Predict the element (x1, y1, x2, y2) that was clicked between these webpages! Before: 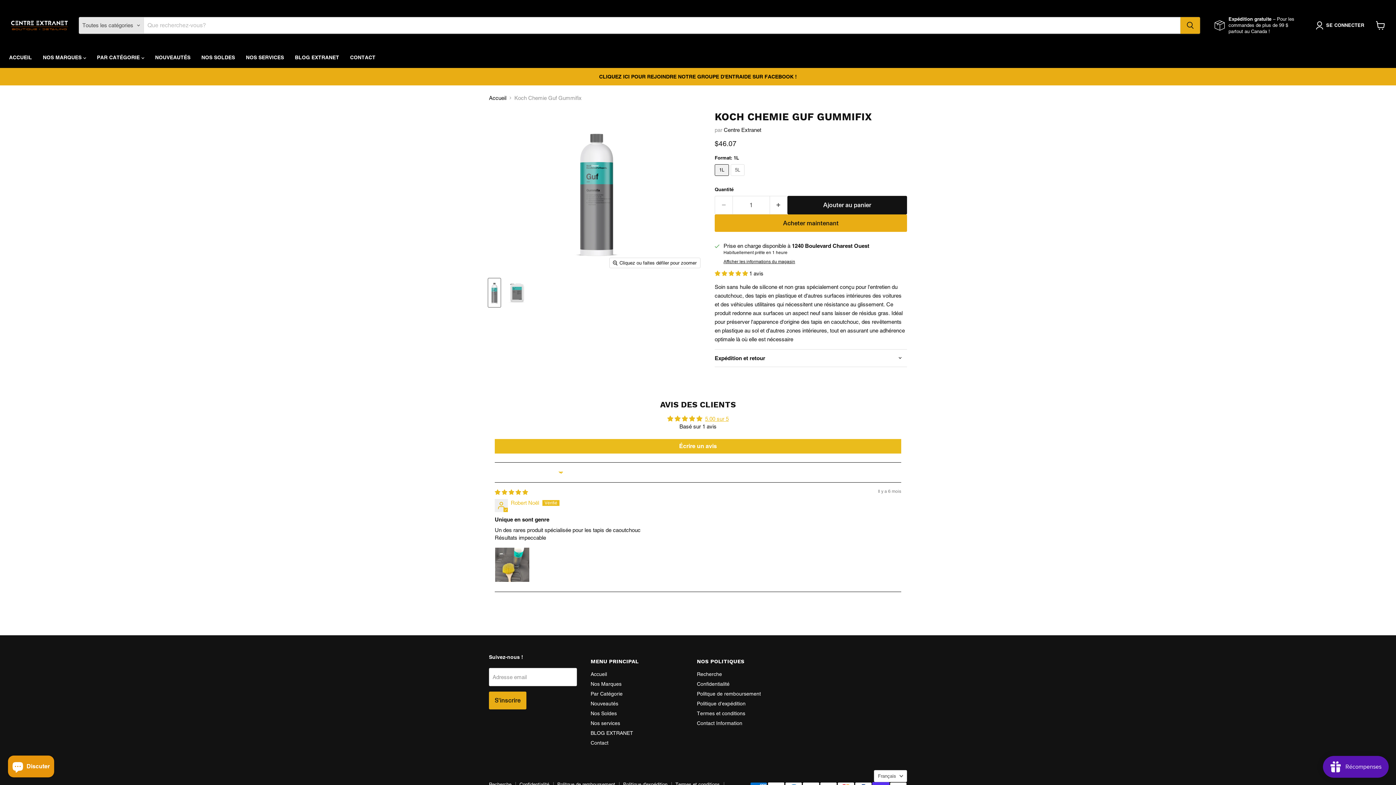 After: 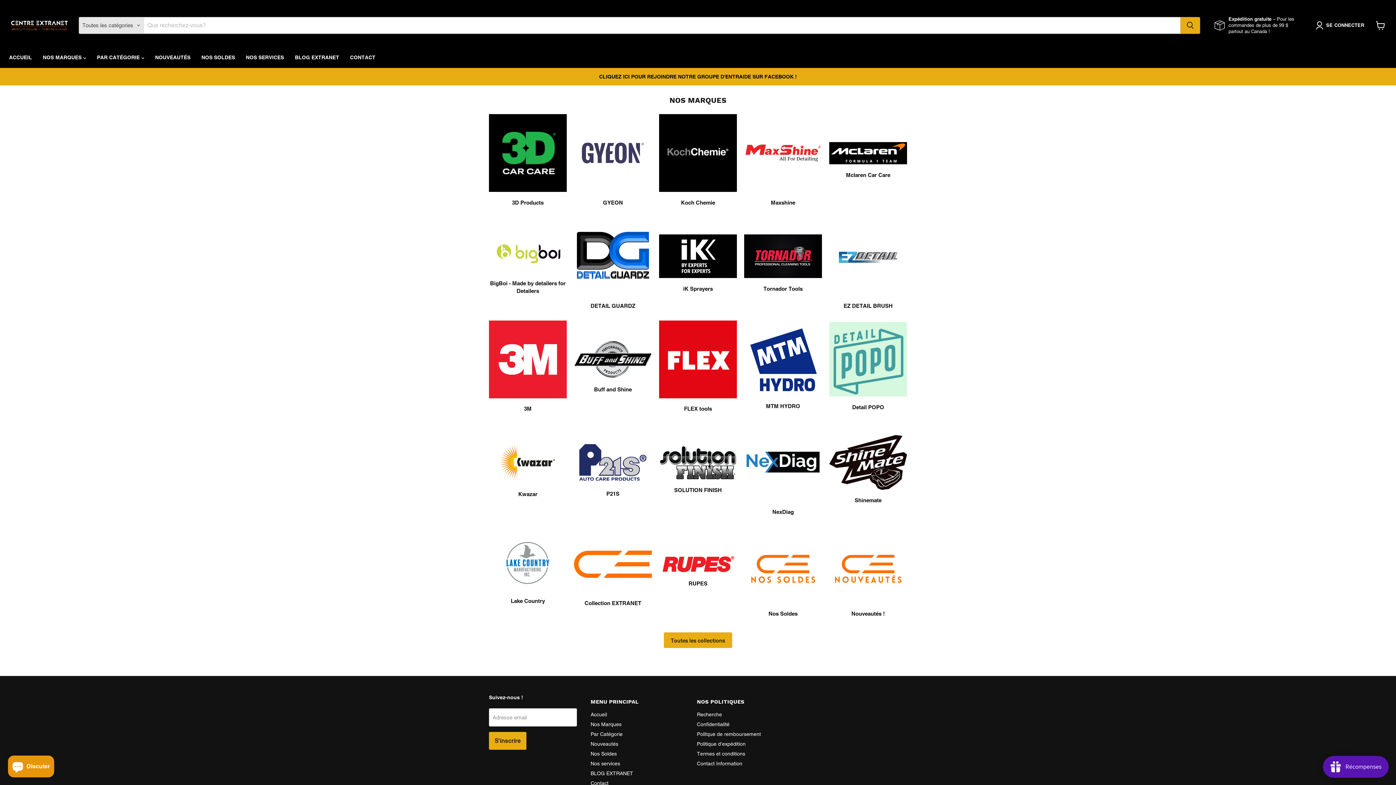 Action: label: Par Catégorie bbox: (590, 691, 622, 697)